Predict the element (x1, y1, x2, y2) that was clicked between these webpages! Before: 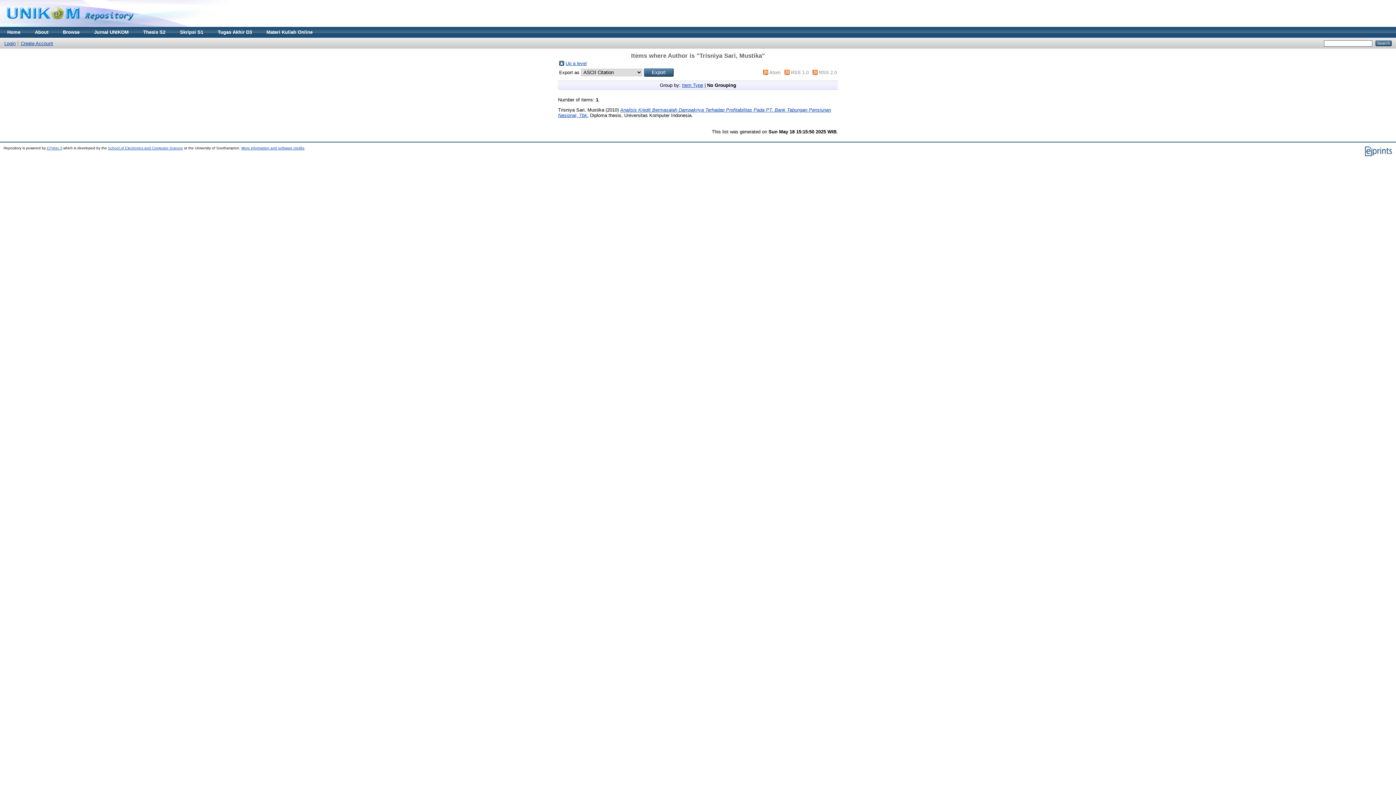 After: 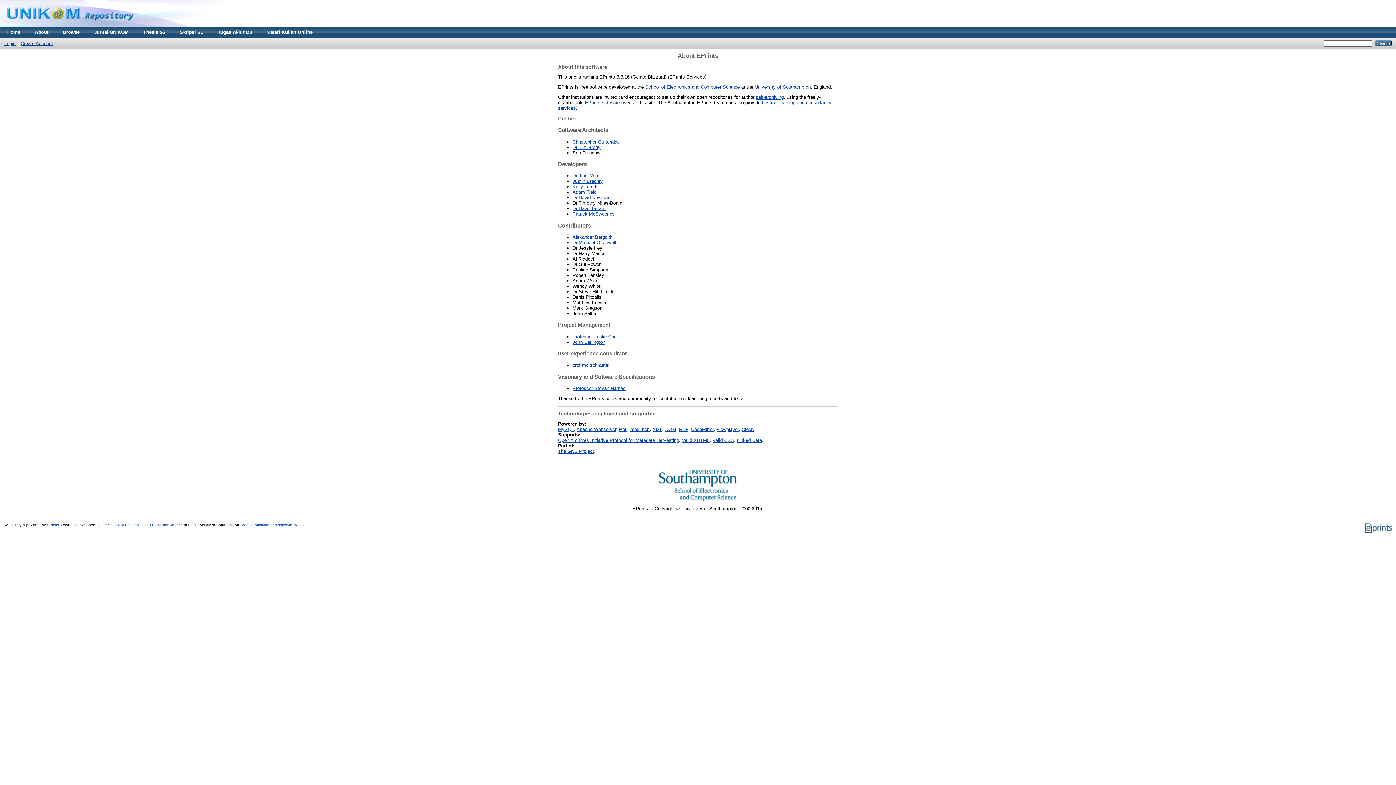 Action: bbox: (241, 146, 304, 150) label: More information and software credits